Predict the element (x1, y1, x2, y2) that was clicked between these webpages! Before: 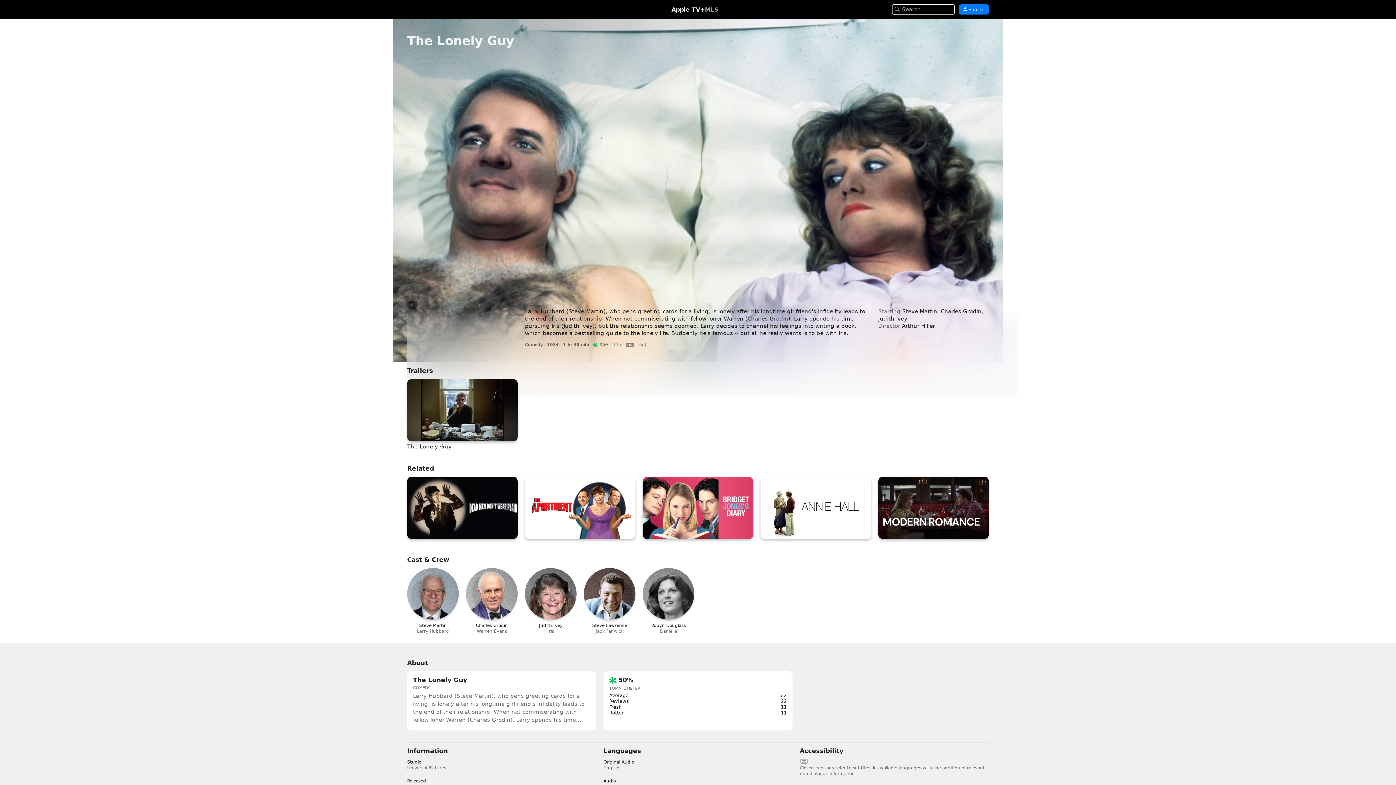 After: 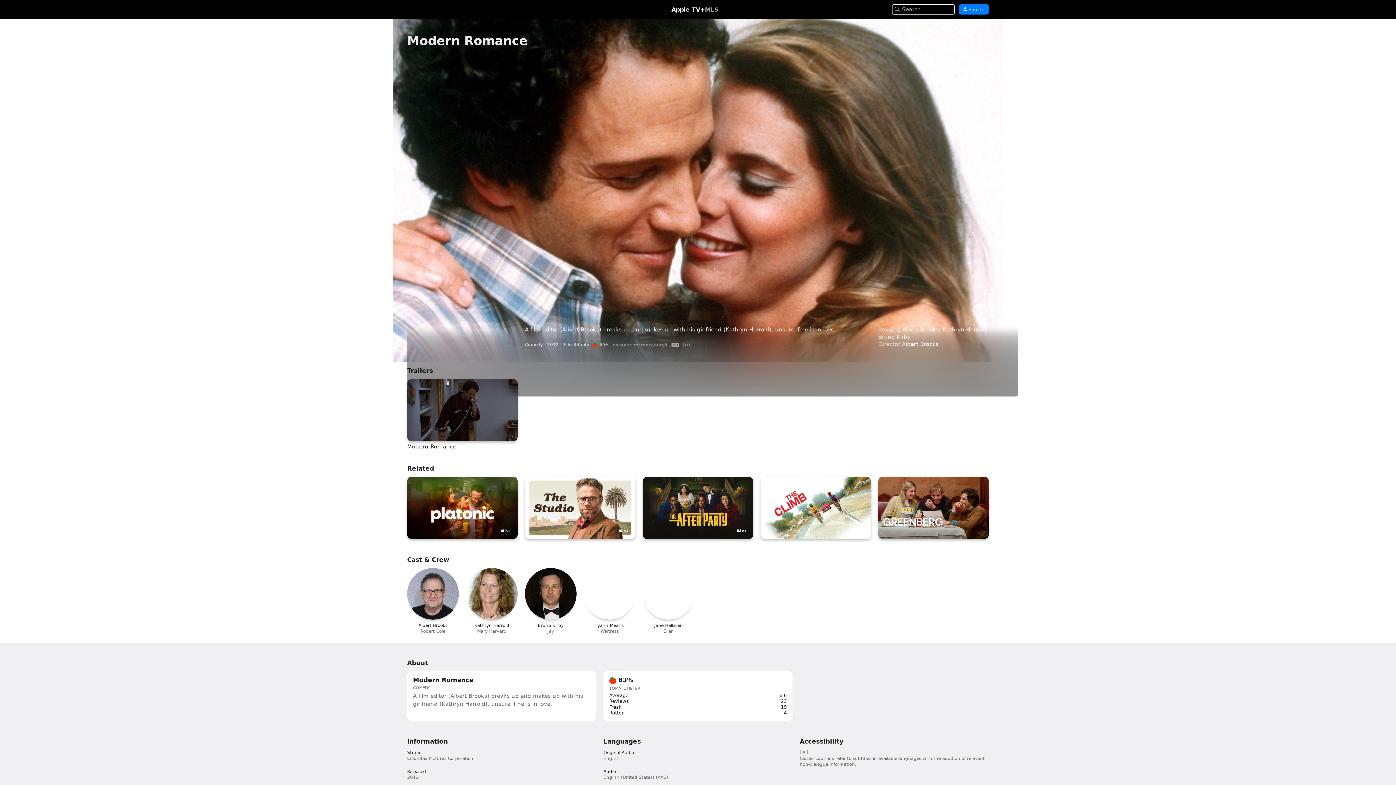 Action: label: Modern Romance bbox: (878, 477, 989, 539)